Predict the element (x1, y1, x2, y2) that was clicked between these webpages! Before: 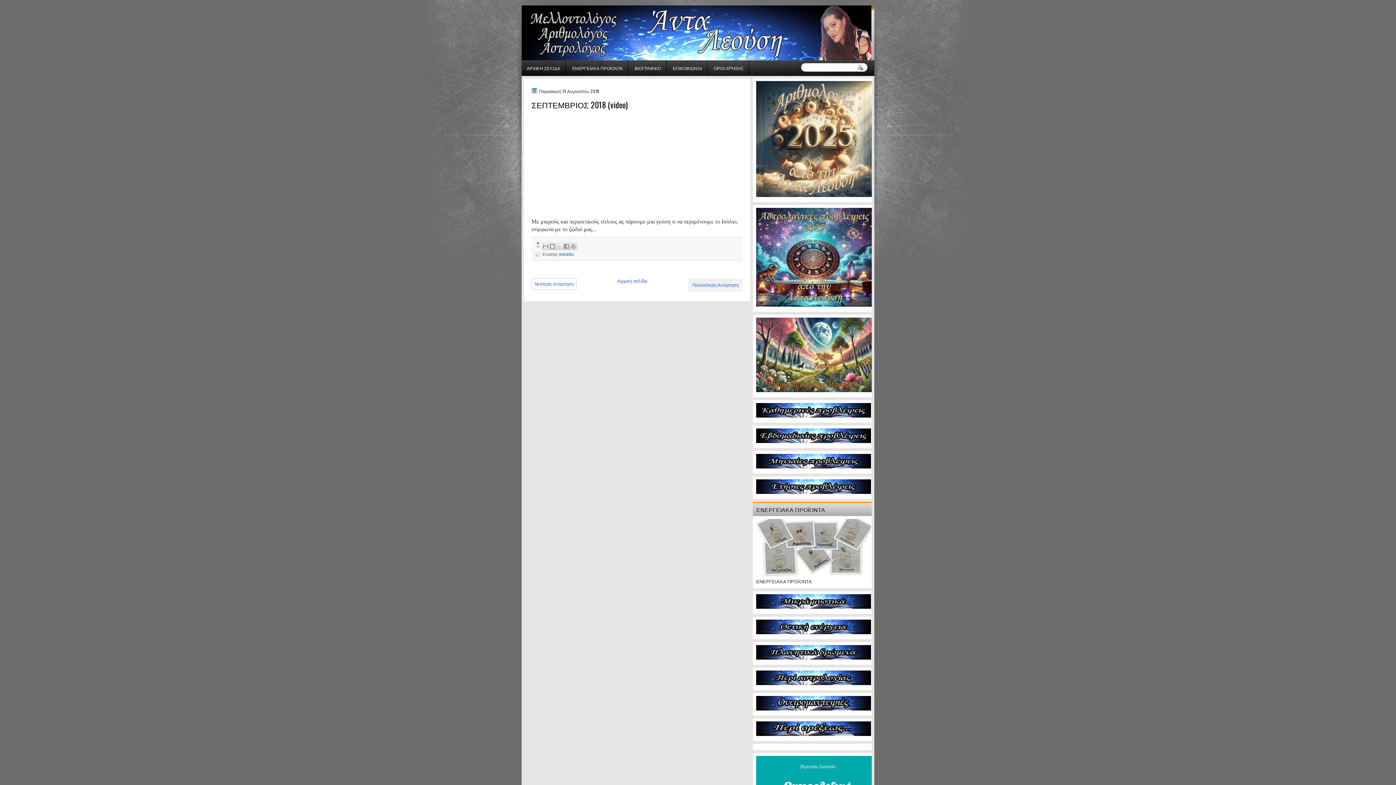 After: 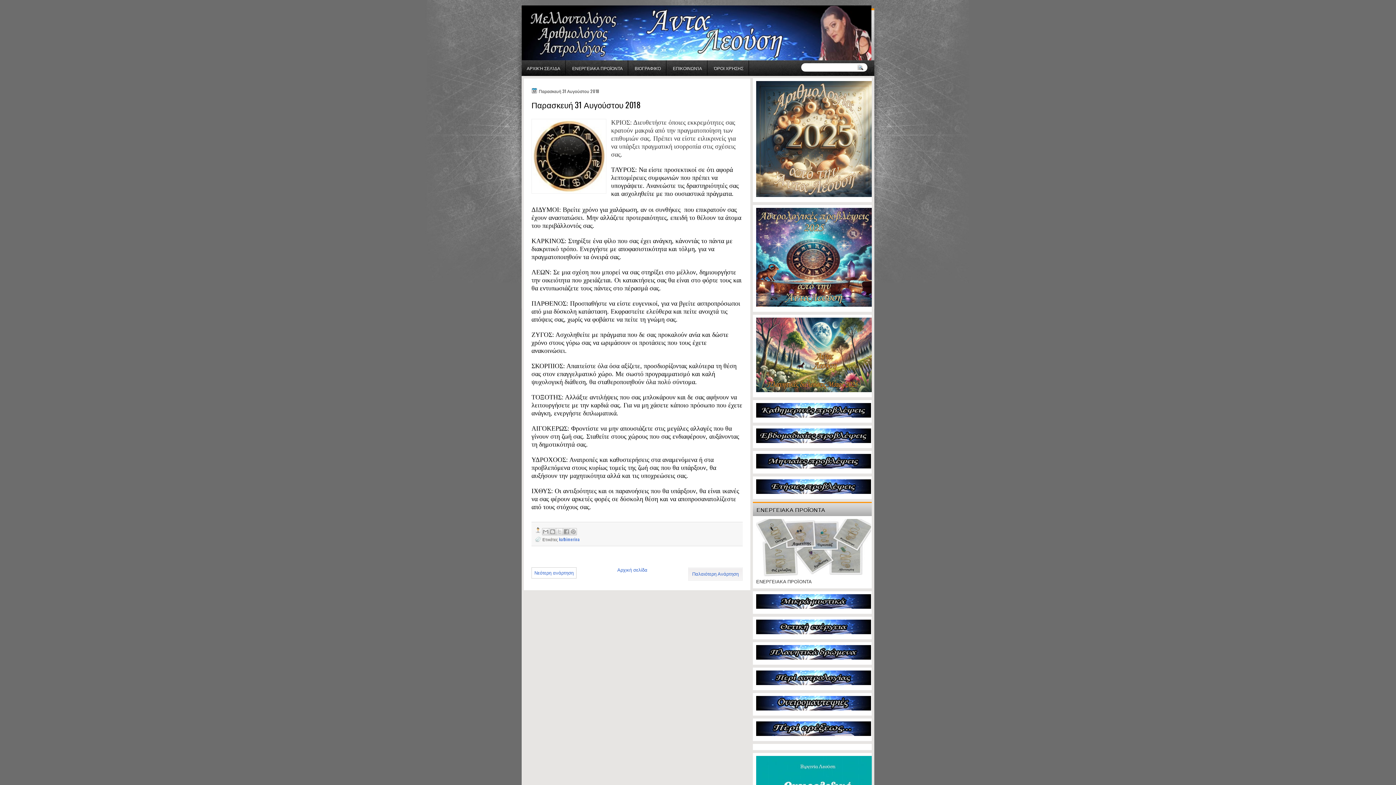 Action: bbox: (692, 282, 738, 287) label: Παλαιότερη Ανάρτηση